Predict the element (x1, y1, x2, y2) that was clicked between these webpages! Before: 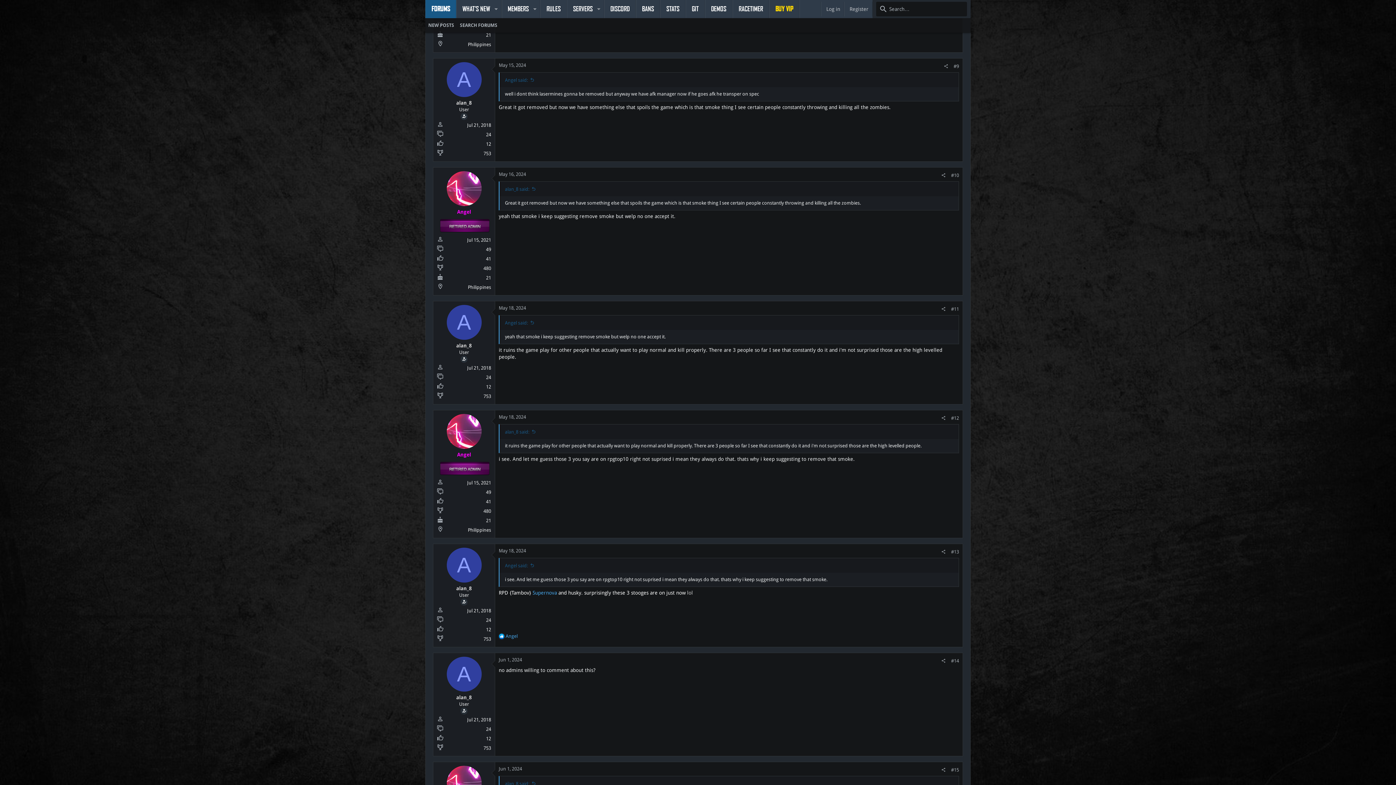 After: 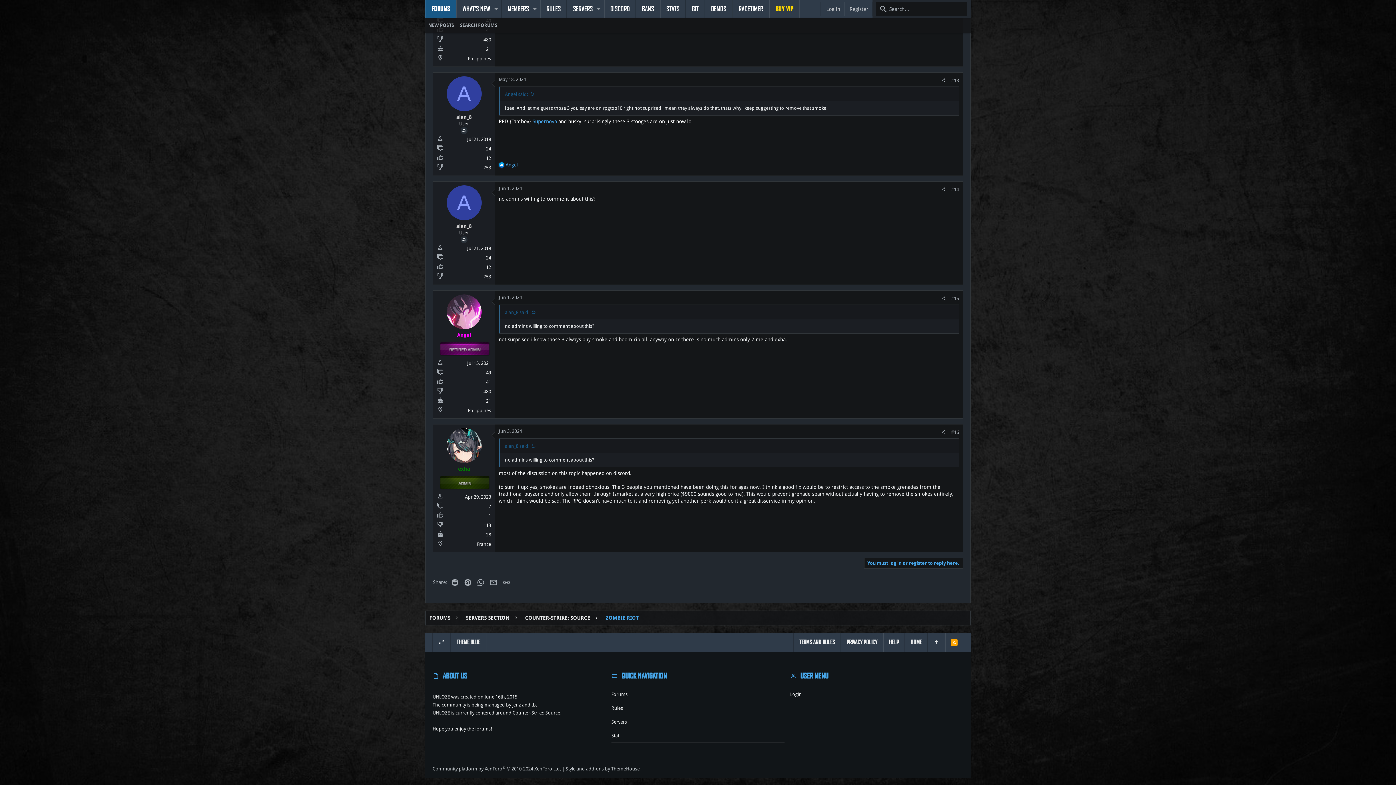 Action: label: alan_8 said: bbox: (505, 781, 536, 786)